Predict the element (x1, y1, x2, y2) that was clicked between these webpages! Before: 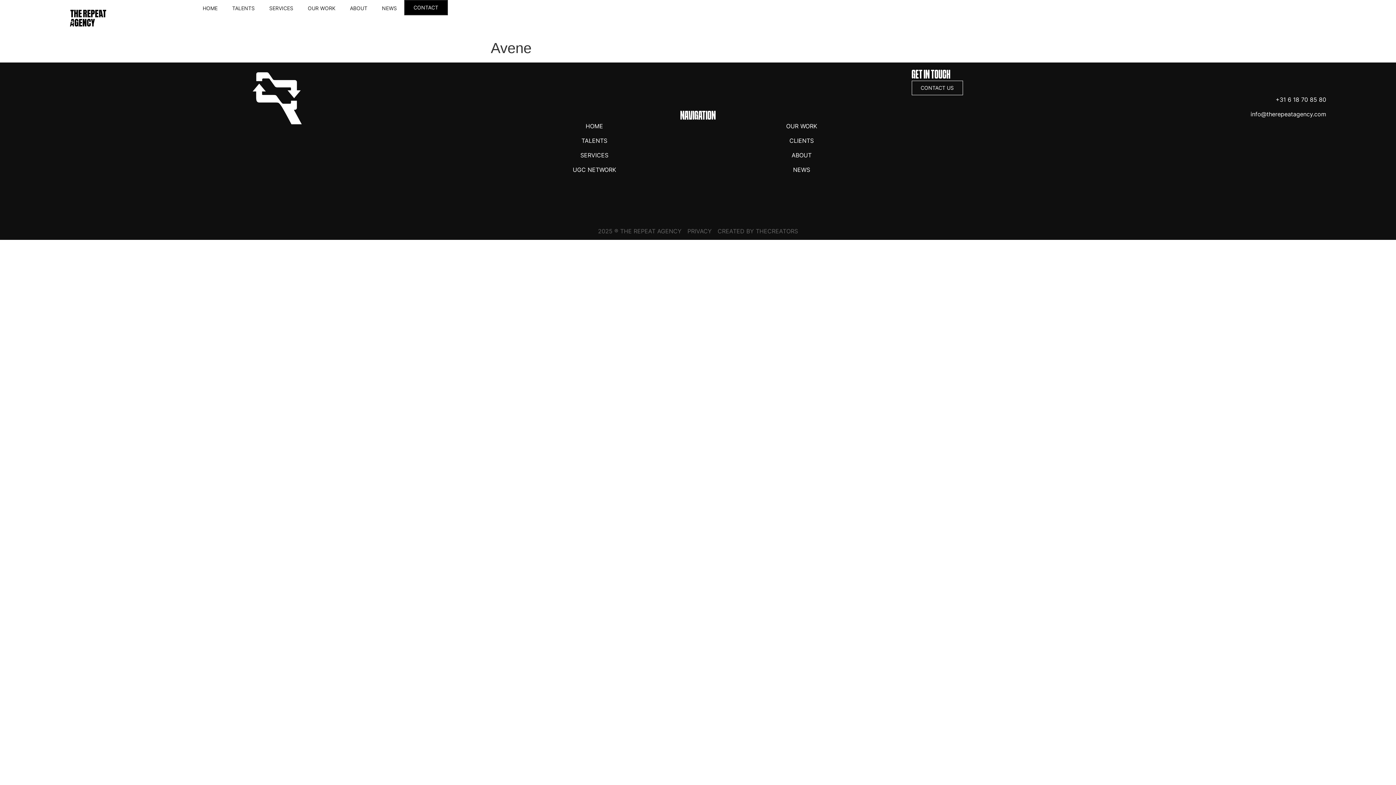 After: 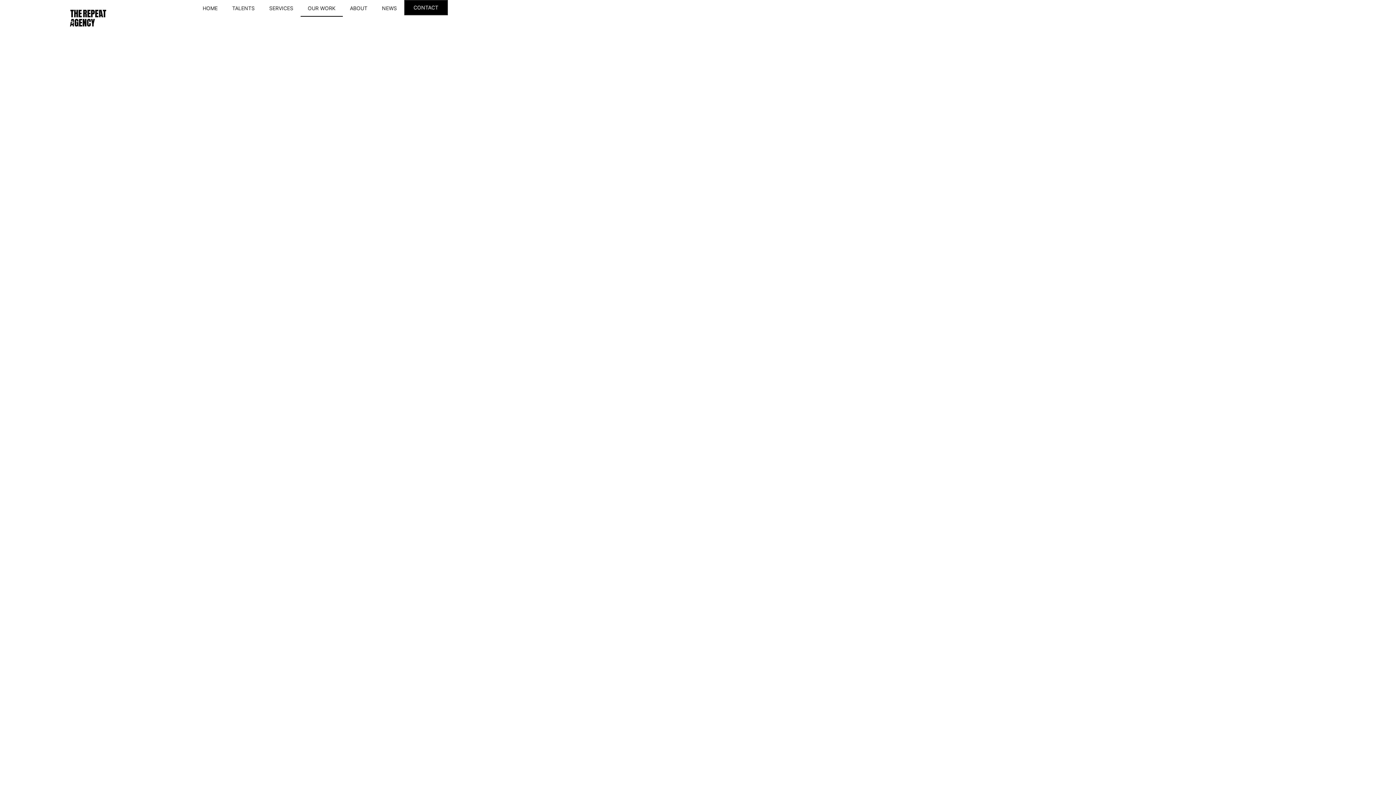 Action: label: OUR WORK bbox: (300, 0, 342, 16)